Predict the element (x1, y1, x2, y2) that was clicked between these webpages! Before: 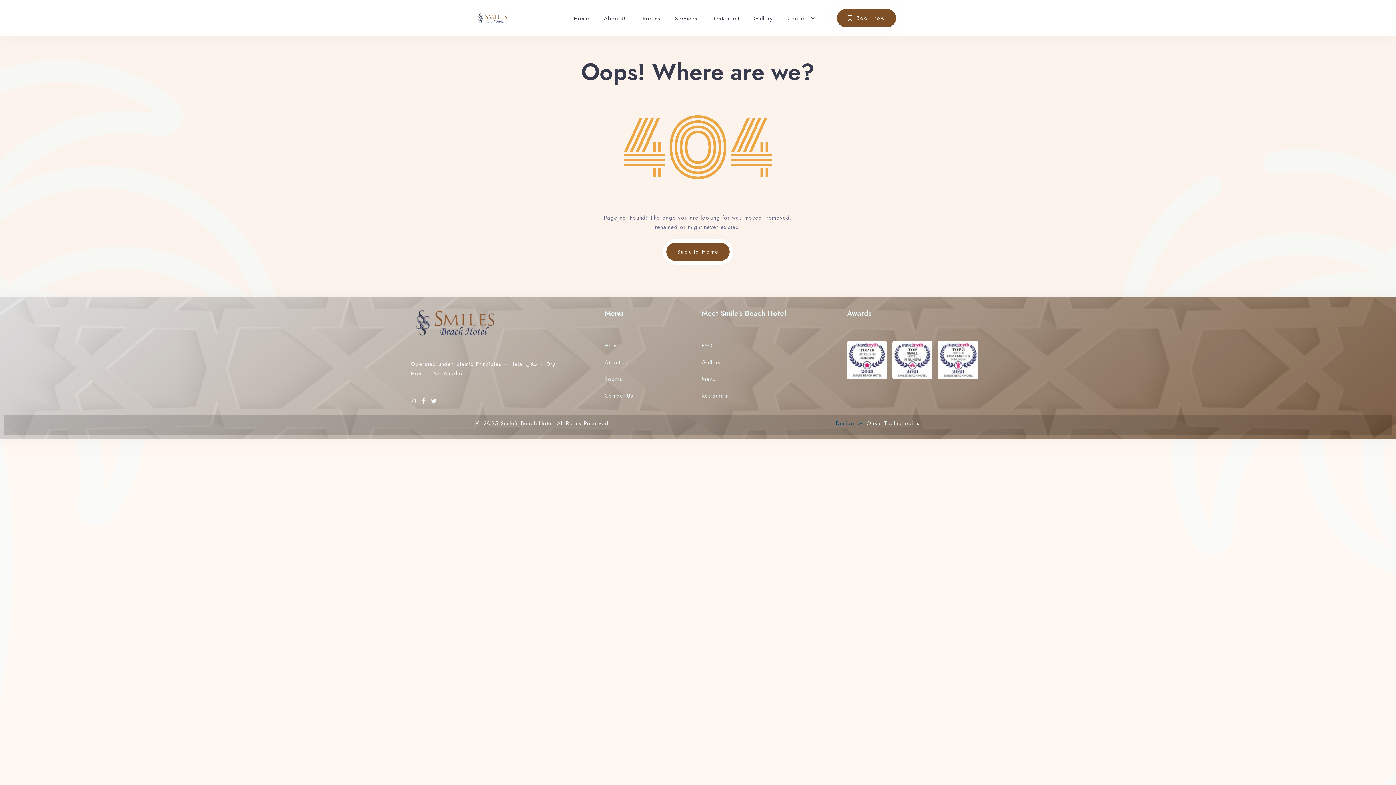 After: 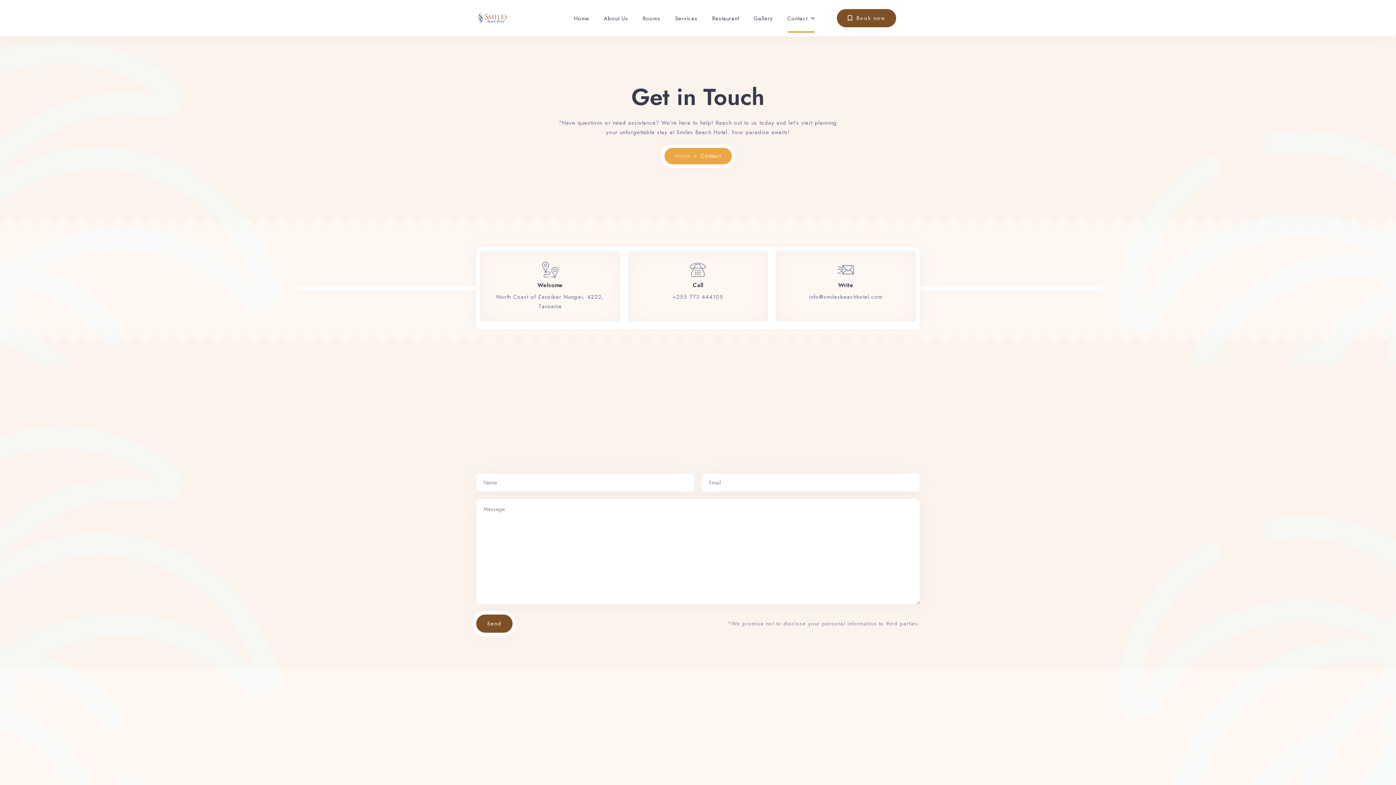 Action: bbox: (604, 392, 633, 400) label: Contact Us